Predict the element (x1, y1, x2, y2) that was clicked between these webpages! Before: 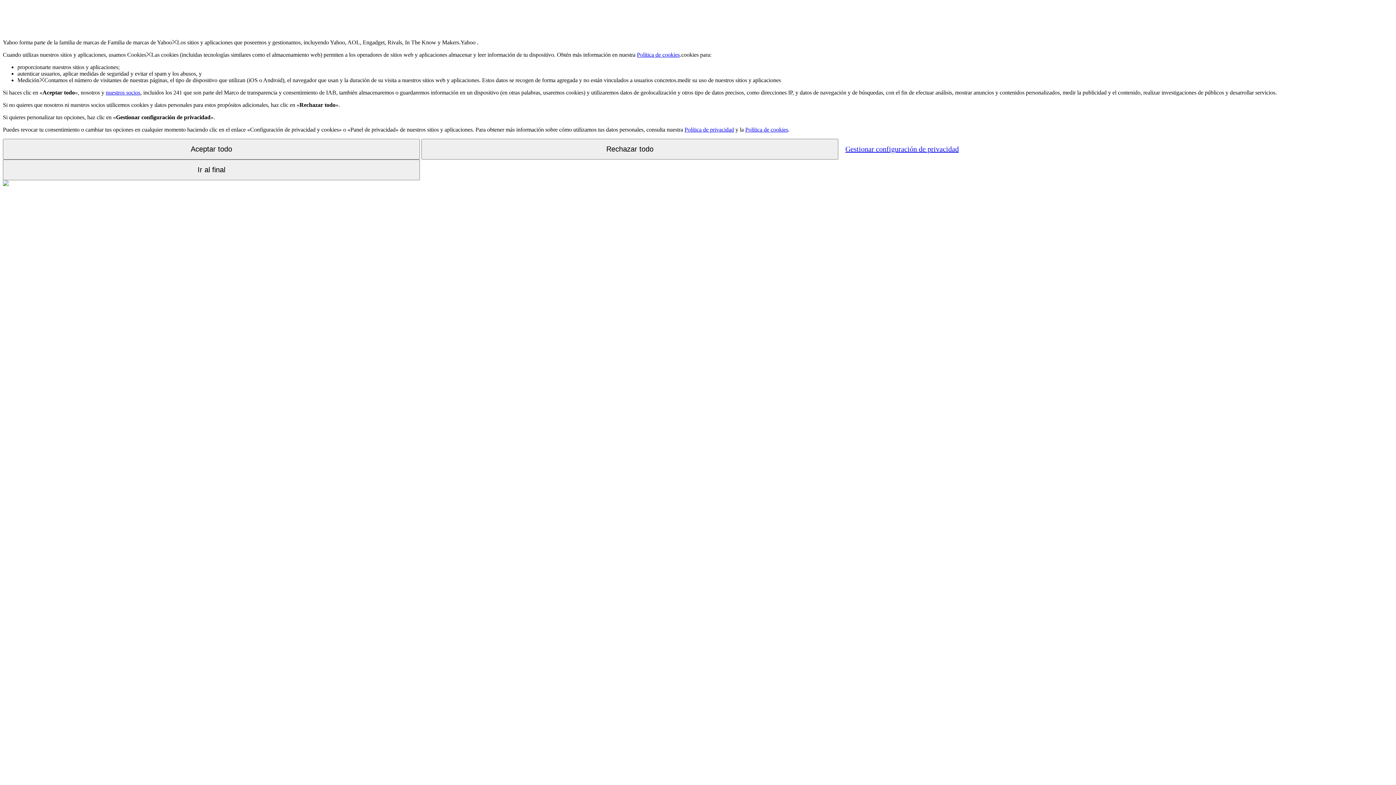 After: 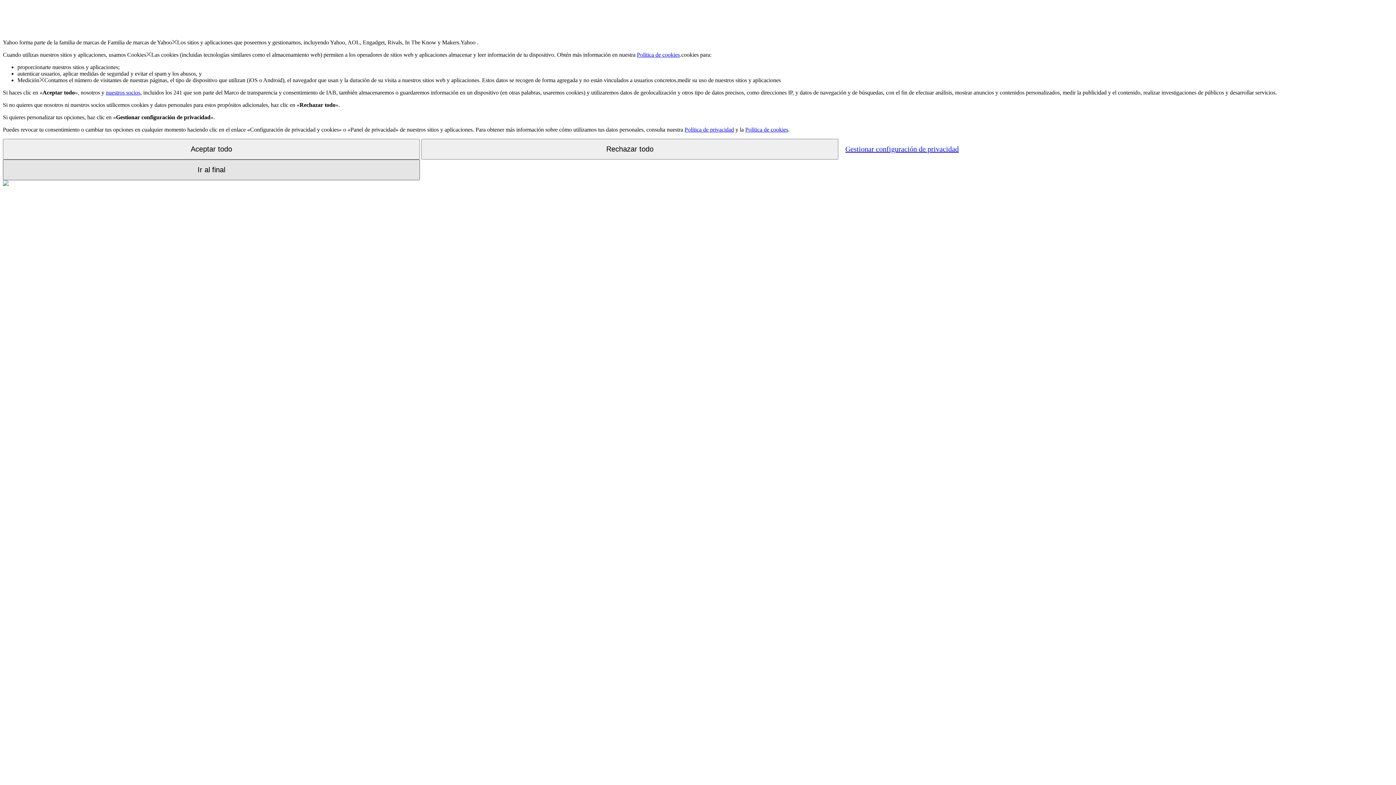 Action: bbox: (2, 159, 420, 180) label: Ir al final